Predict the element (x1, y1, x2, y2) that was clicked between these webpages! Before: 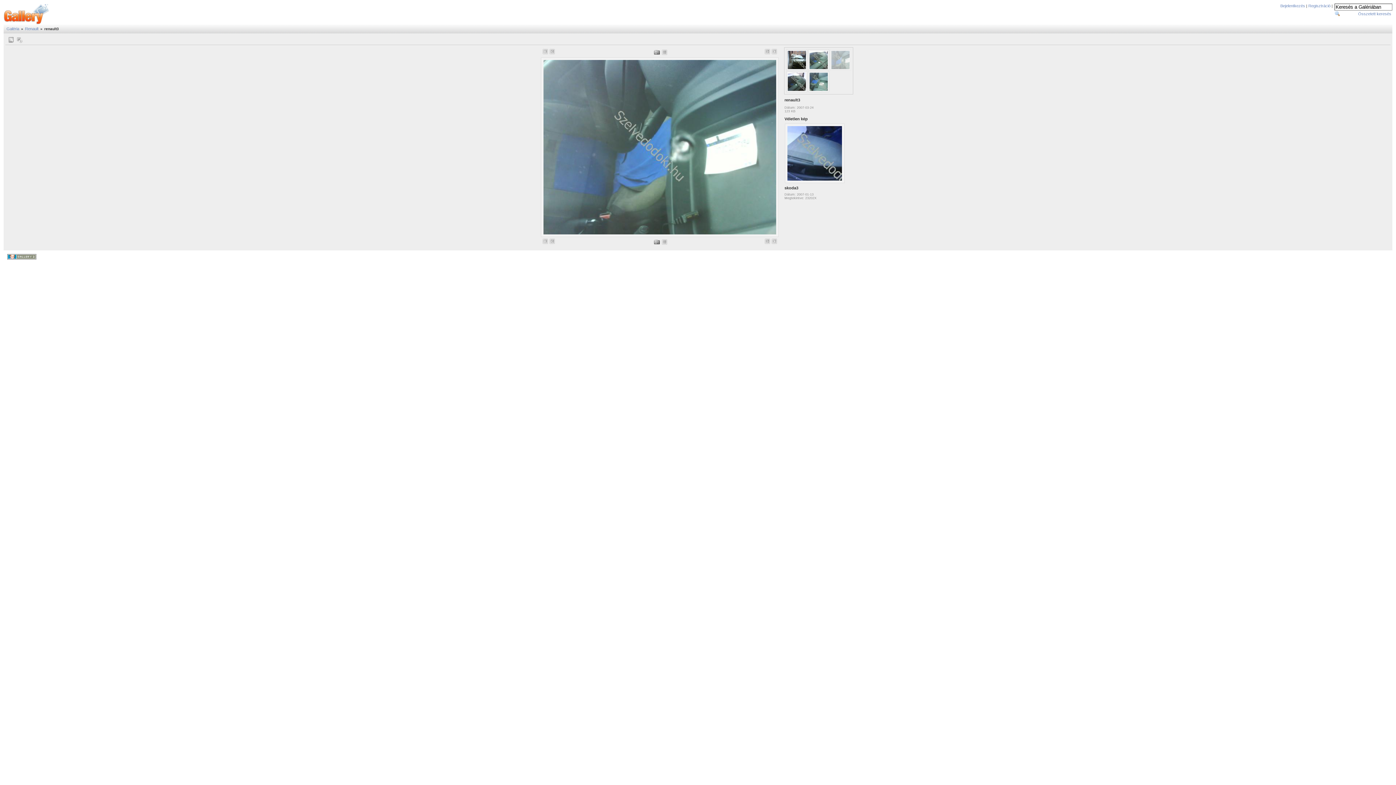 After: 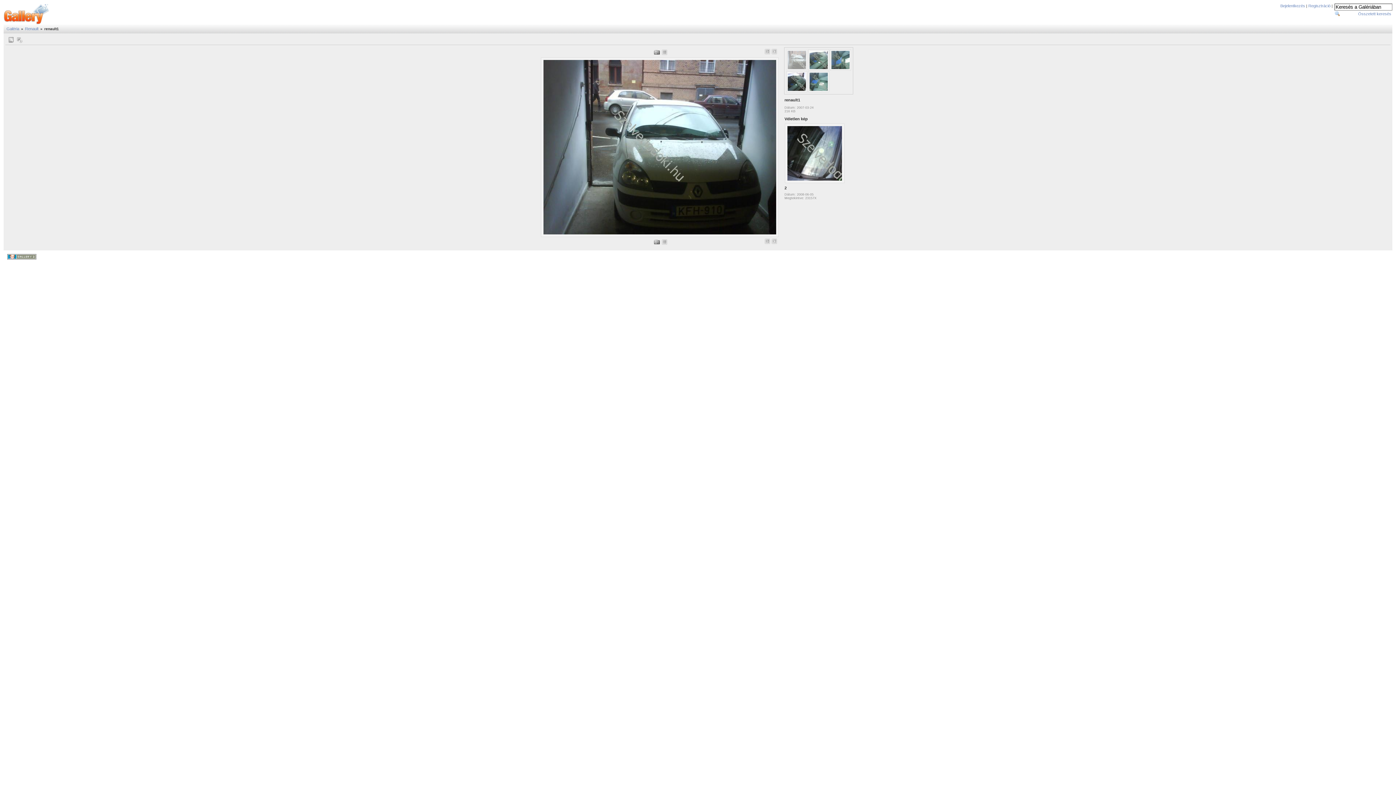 Action: bbox: (542, 238, 548, 244)